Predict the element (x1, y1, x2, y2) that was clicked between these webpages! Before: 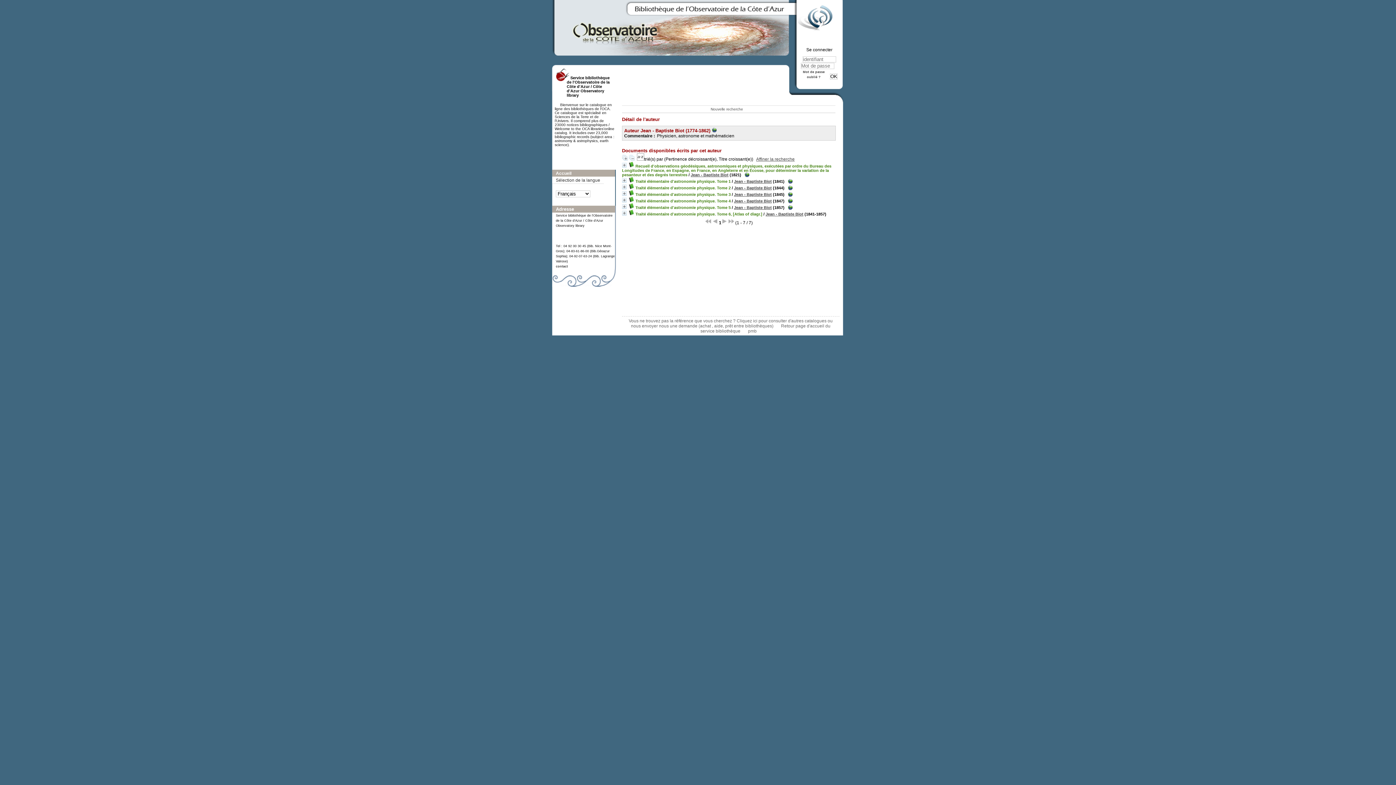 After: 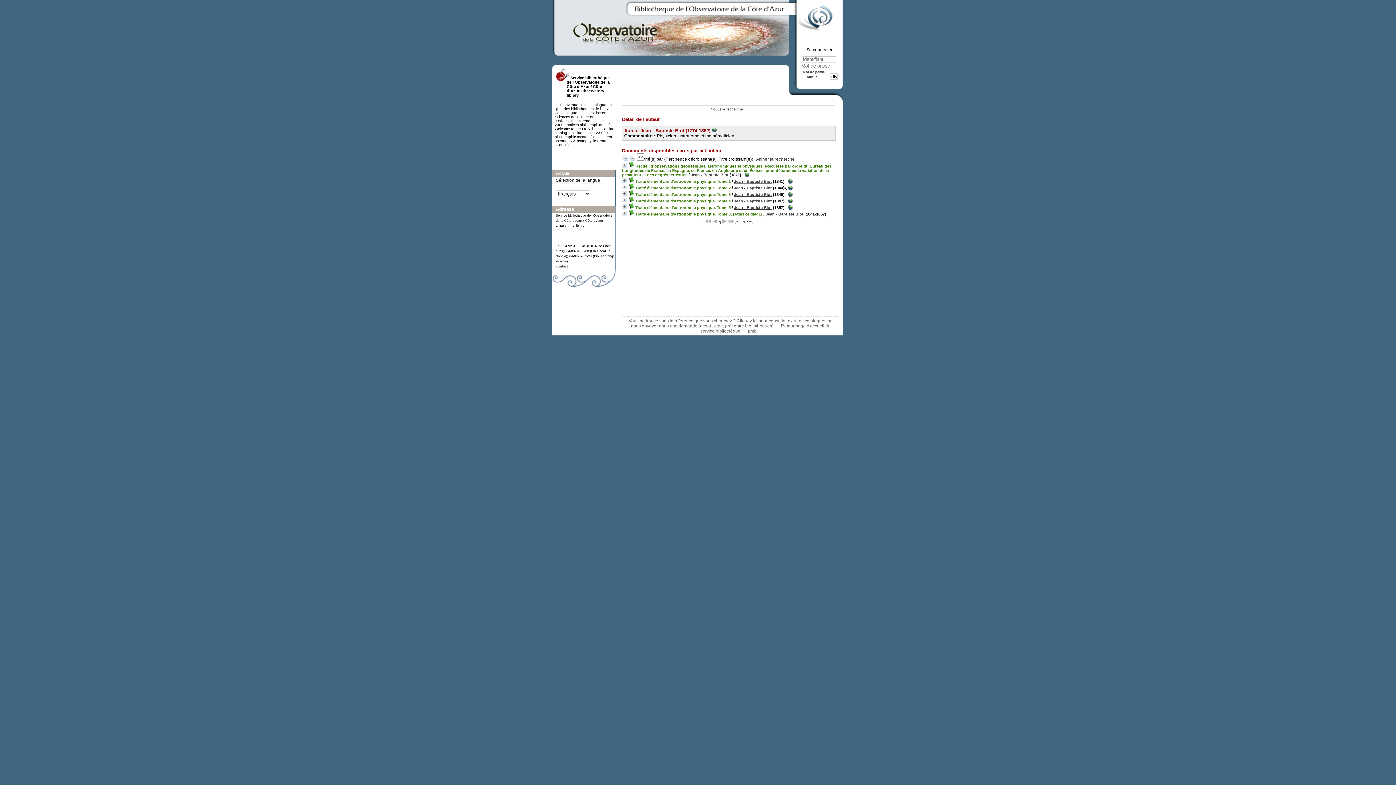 Action: bbox: (734, 185, 772, 190) label: Jean - Baptiste Biot